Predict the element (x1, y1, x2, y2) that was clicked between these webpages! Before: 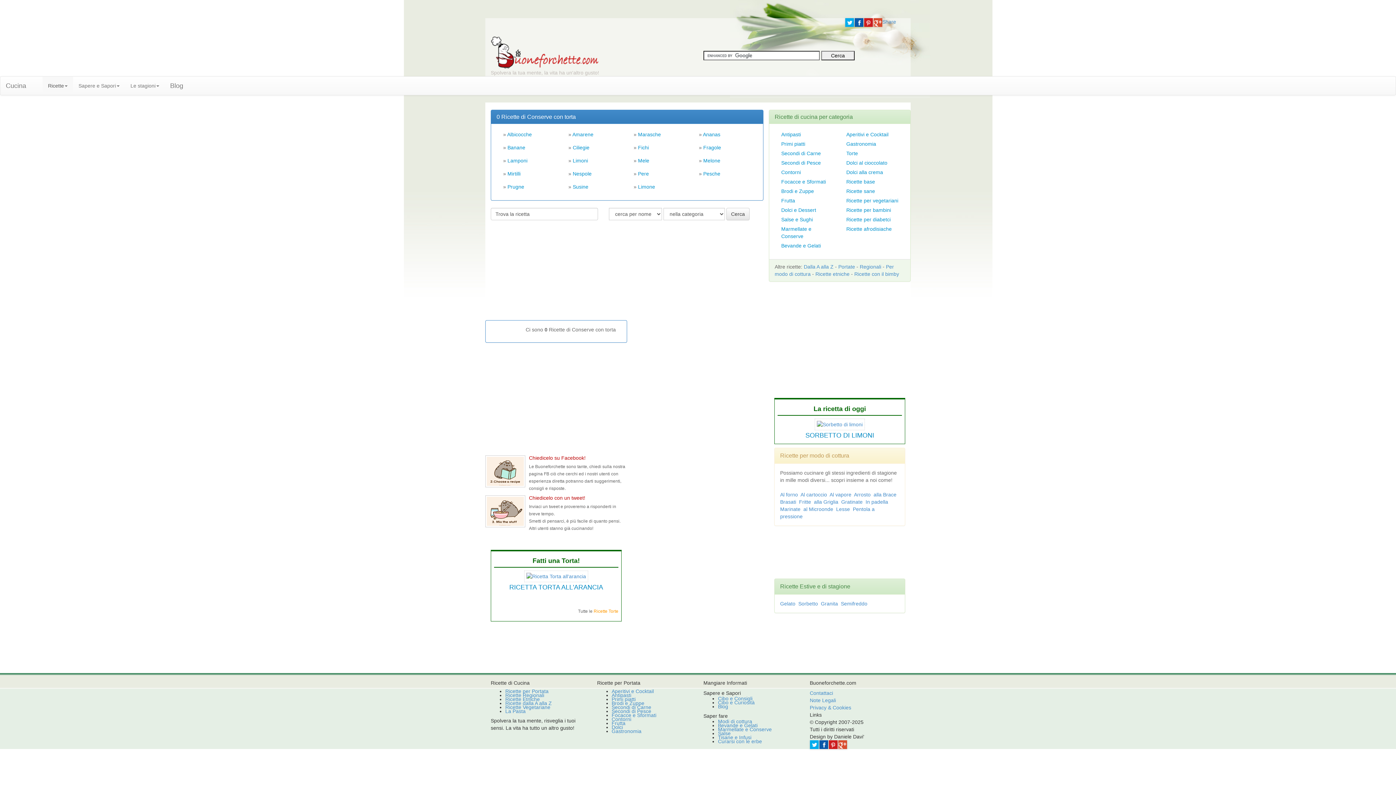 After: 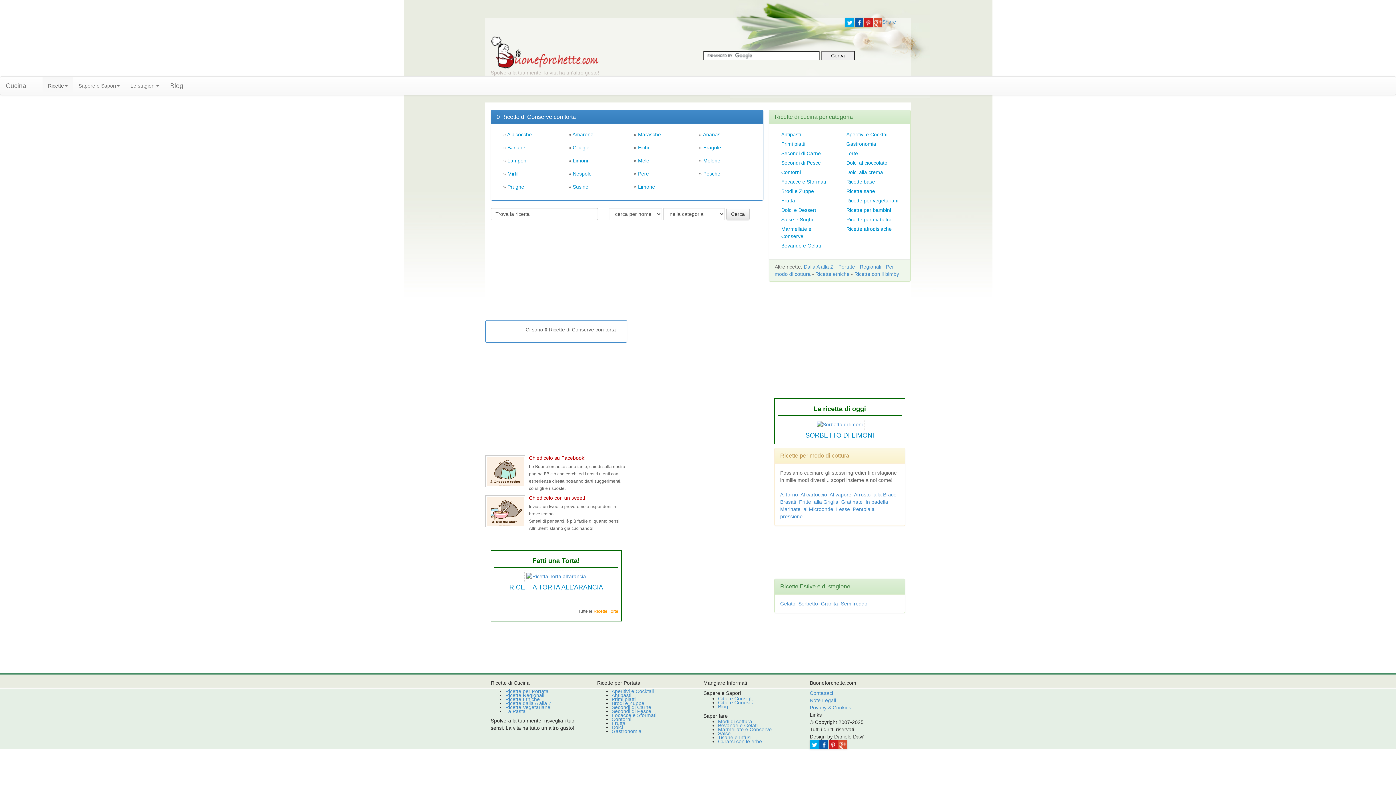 Action: label: Pin It Share bbox: (864, 18, 873, 26)